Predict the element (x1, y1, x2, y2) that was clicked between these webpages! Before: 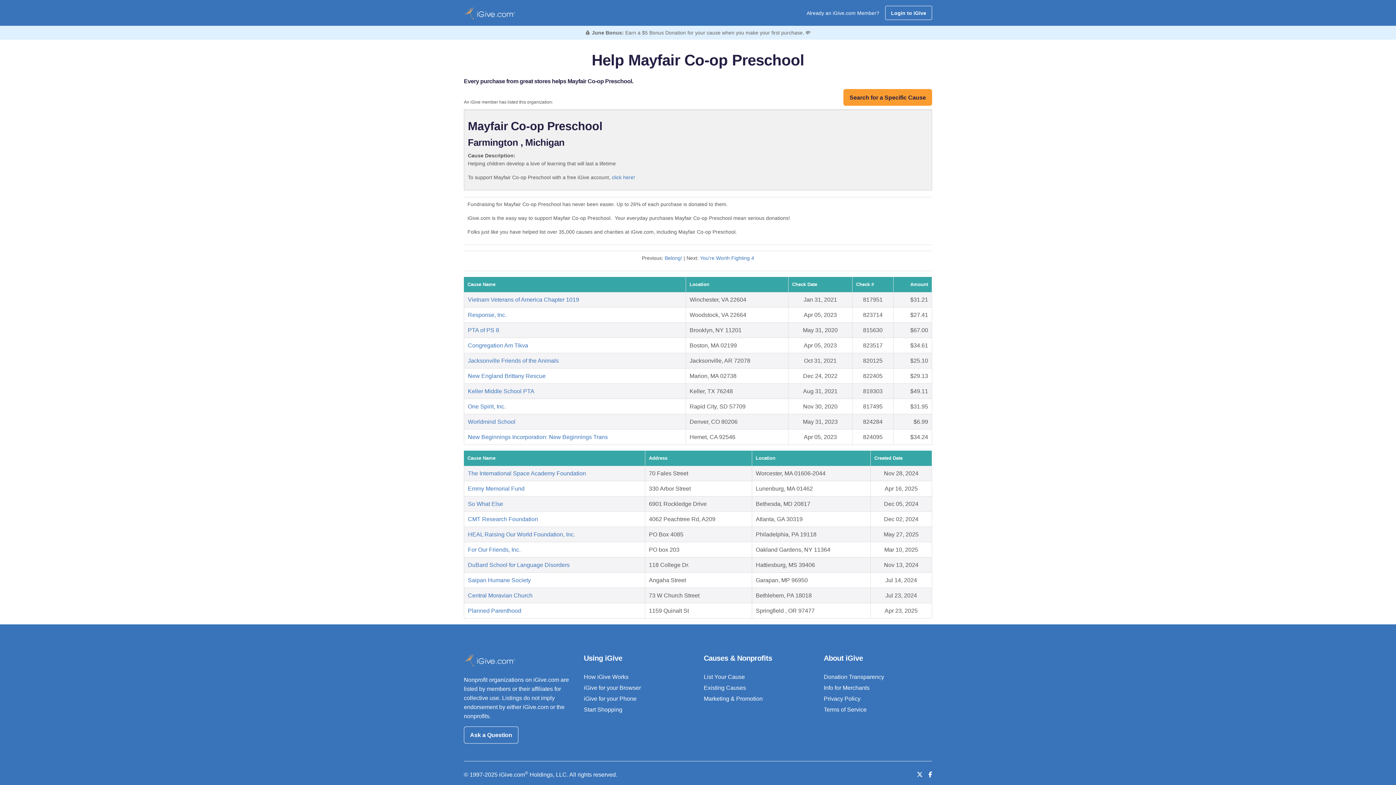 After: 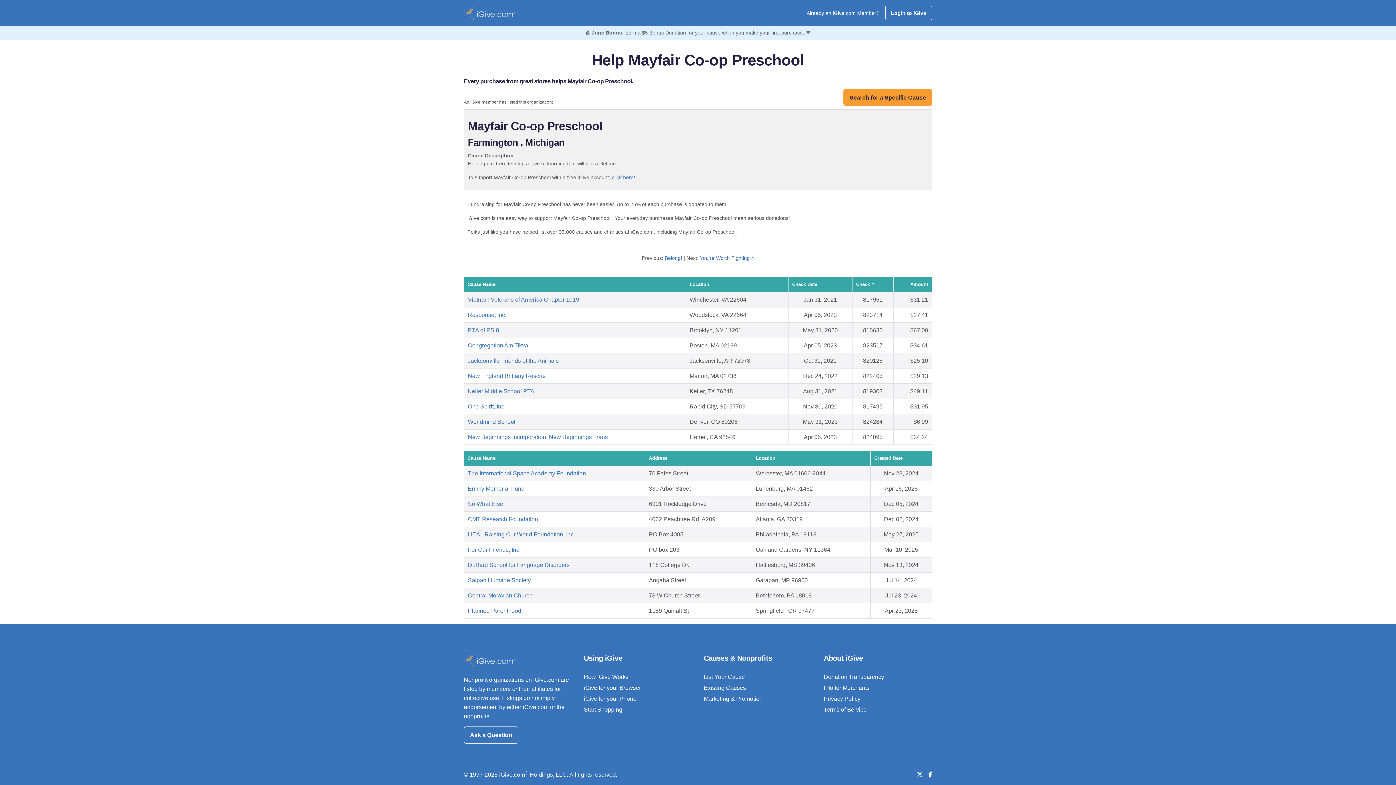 Action: label: Like us on Facebook bbox: (928, 771, 932, 778)